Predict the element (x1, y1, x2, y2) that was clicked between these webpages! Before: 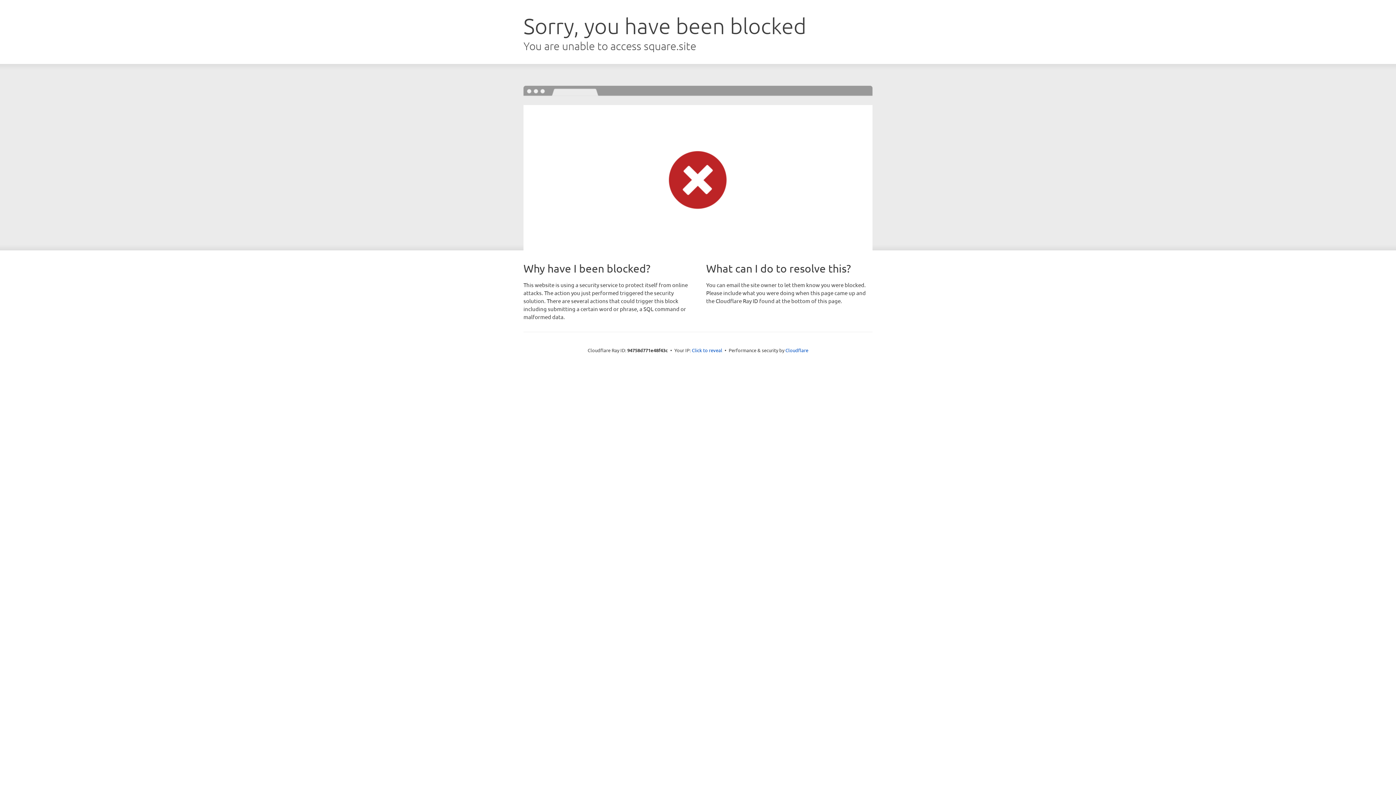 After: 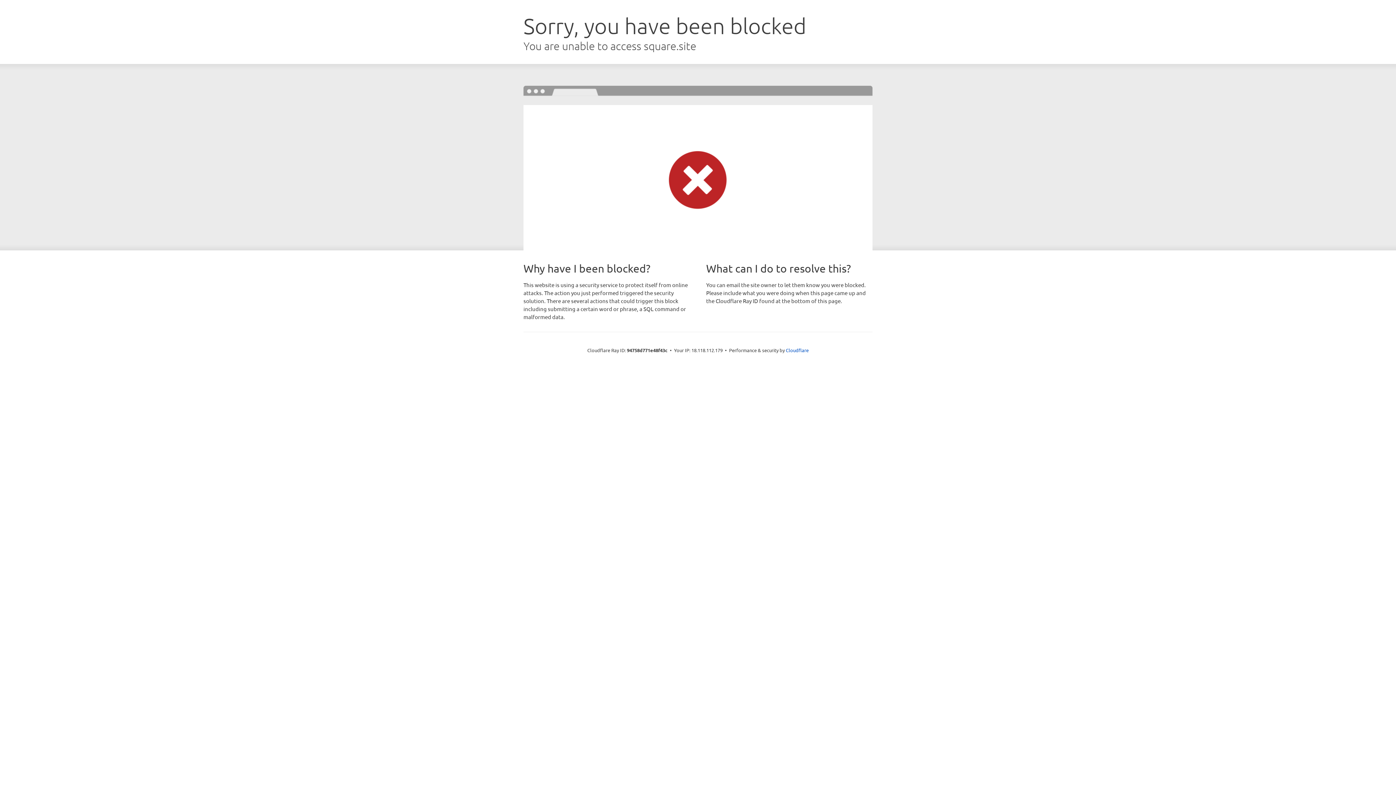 Action: bbox: (692, 346, 722, 353) label: Click to reveal